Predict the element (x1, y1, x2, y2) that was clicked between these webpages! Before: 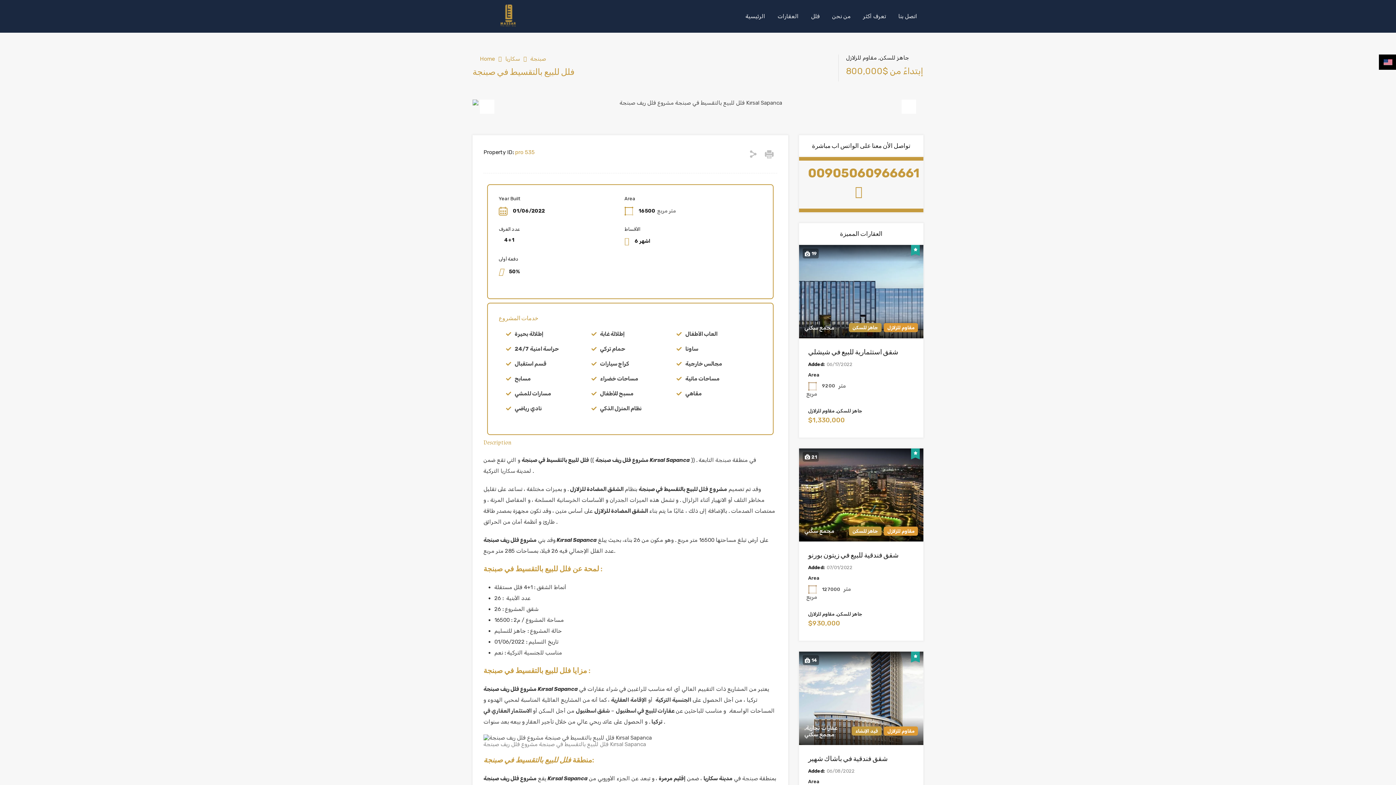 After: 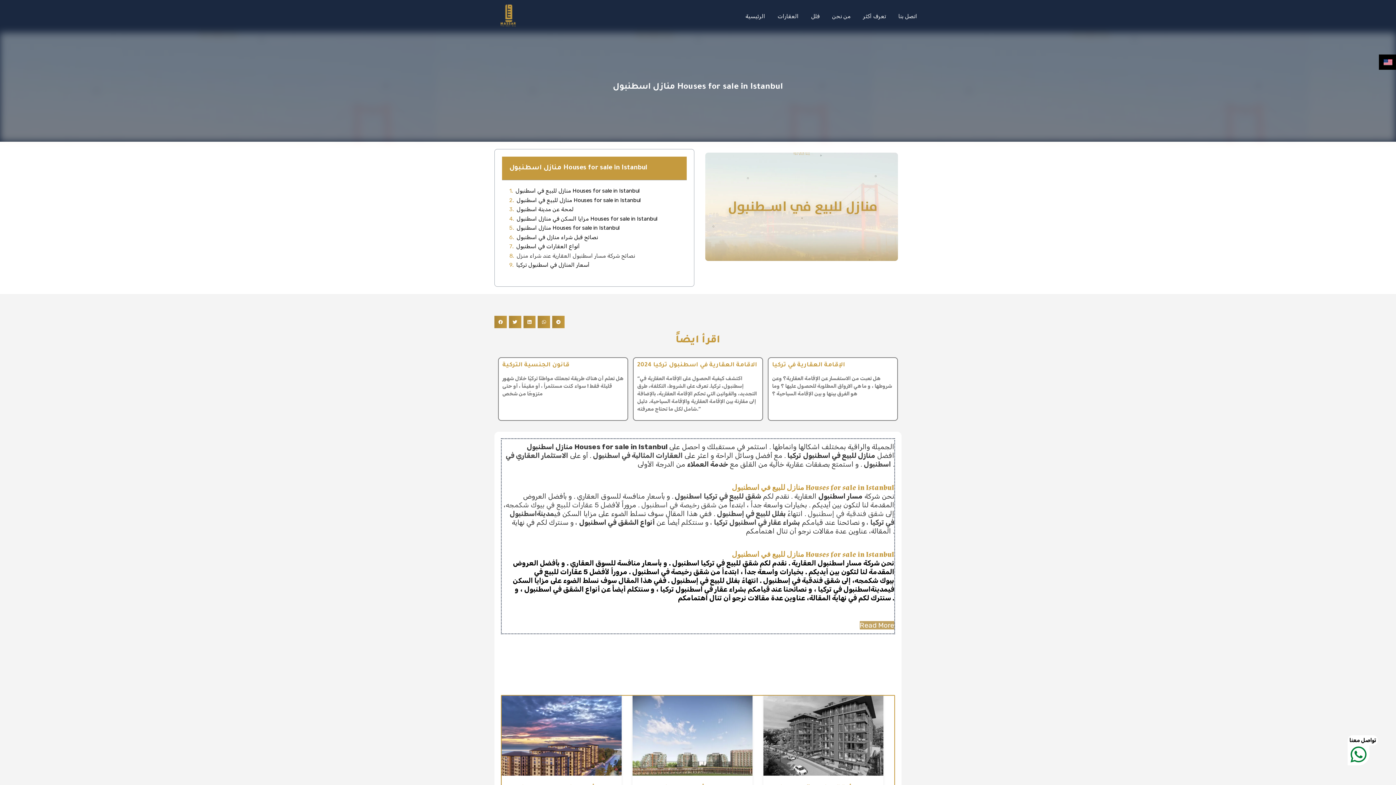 Action: label: ق bbox: (612, 486, 615, 492)